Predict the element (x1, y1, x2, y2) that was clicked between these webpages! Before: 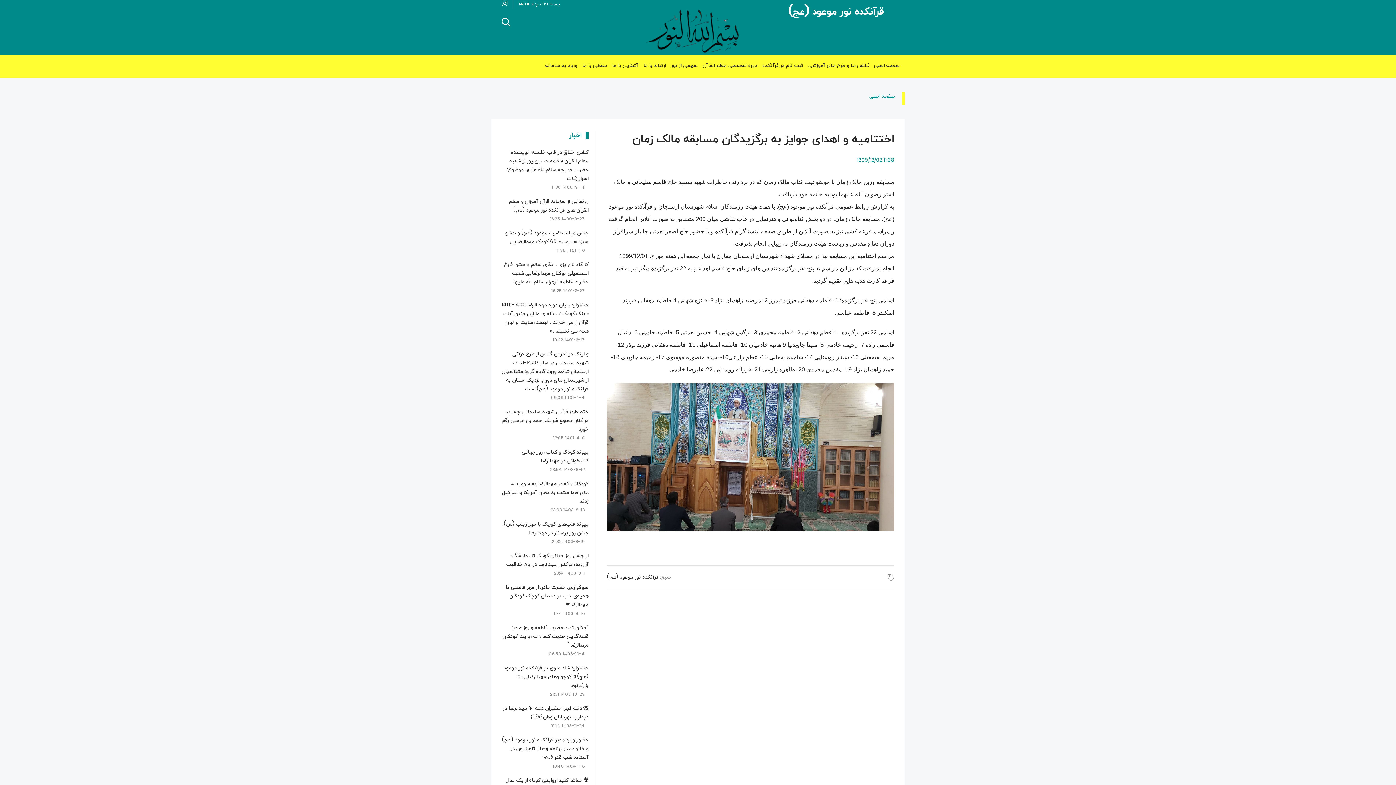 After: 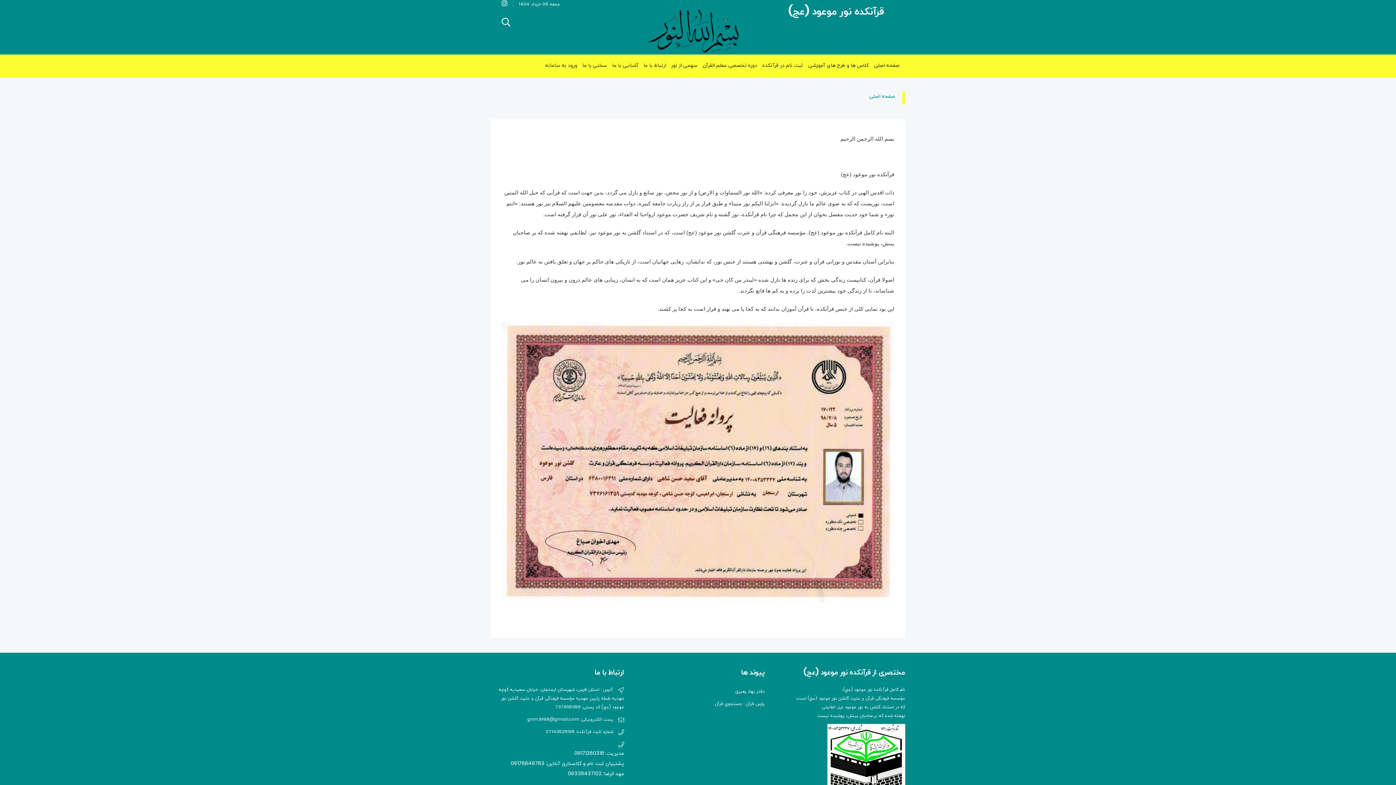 Action: bbox: (610, 54, 640, 78) label: آشنایی با ما